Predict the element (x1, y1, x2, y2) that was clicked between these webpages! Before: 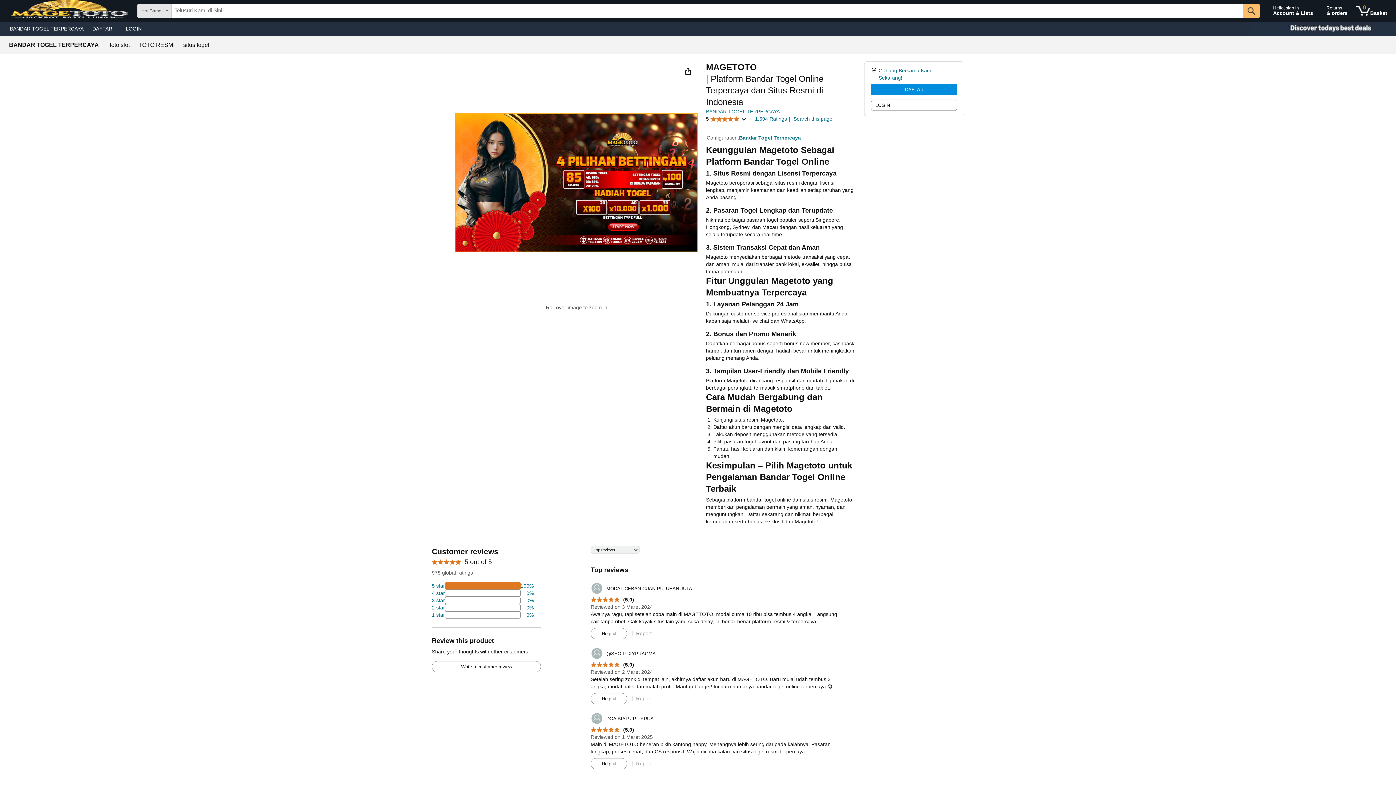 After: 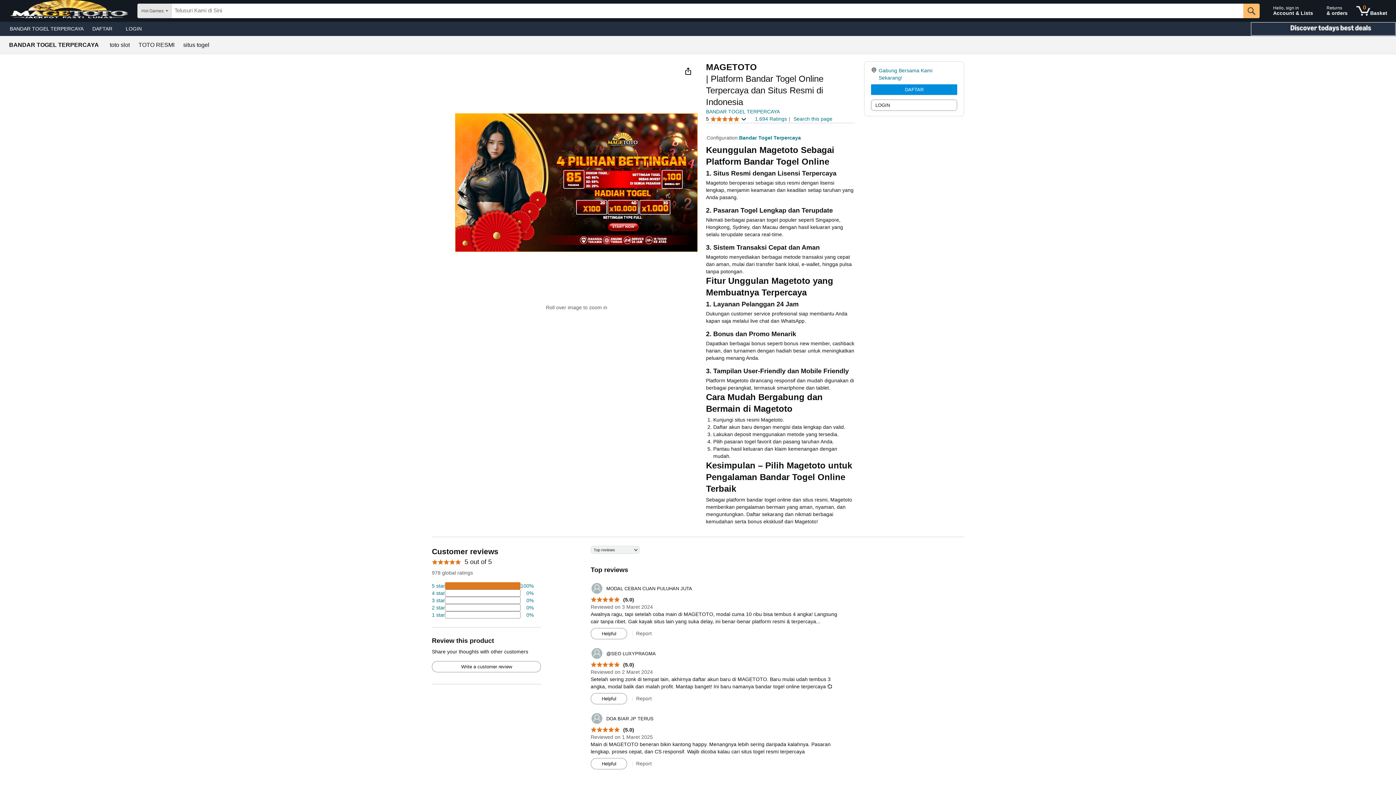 Action: bbox: (1250, 21, 1396, 36) label: Christmas gift store